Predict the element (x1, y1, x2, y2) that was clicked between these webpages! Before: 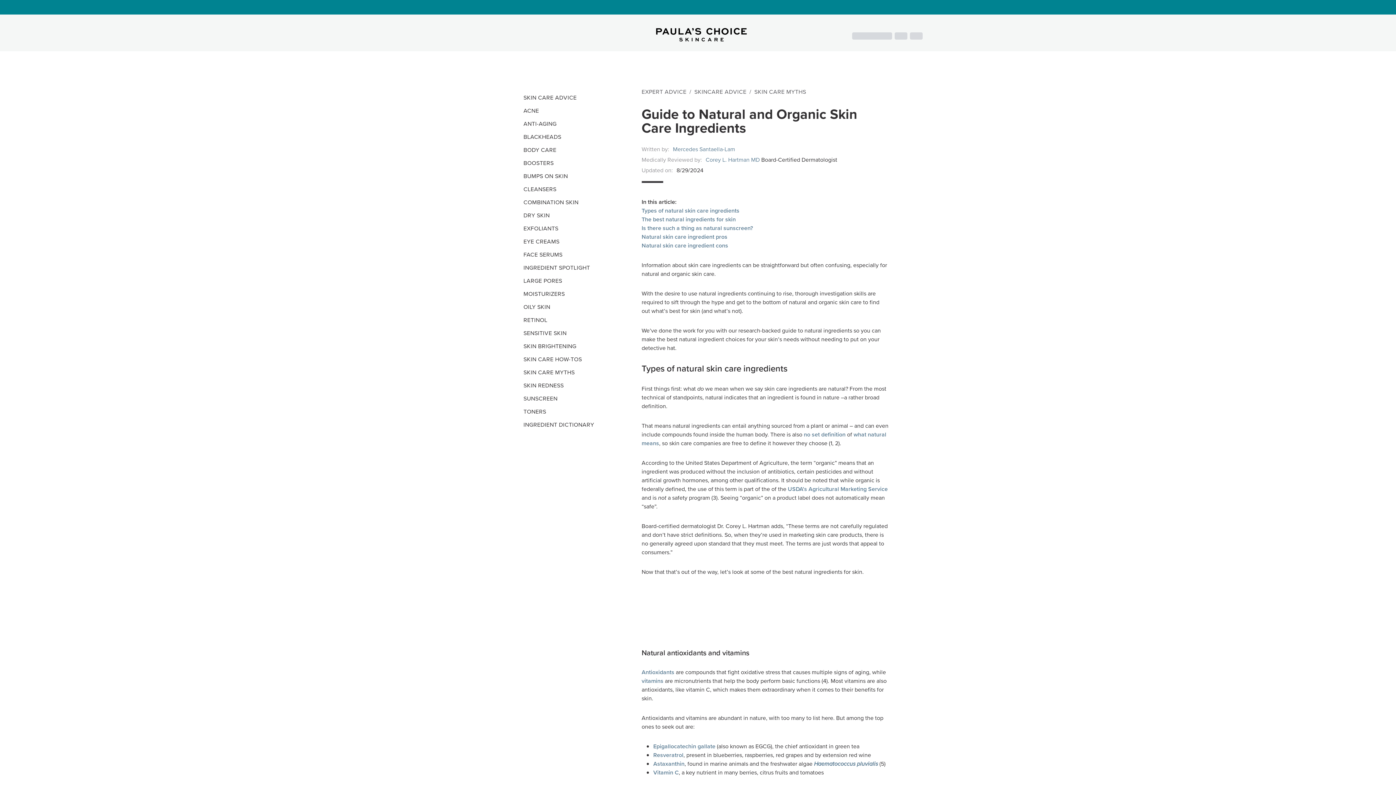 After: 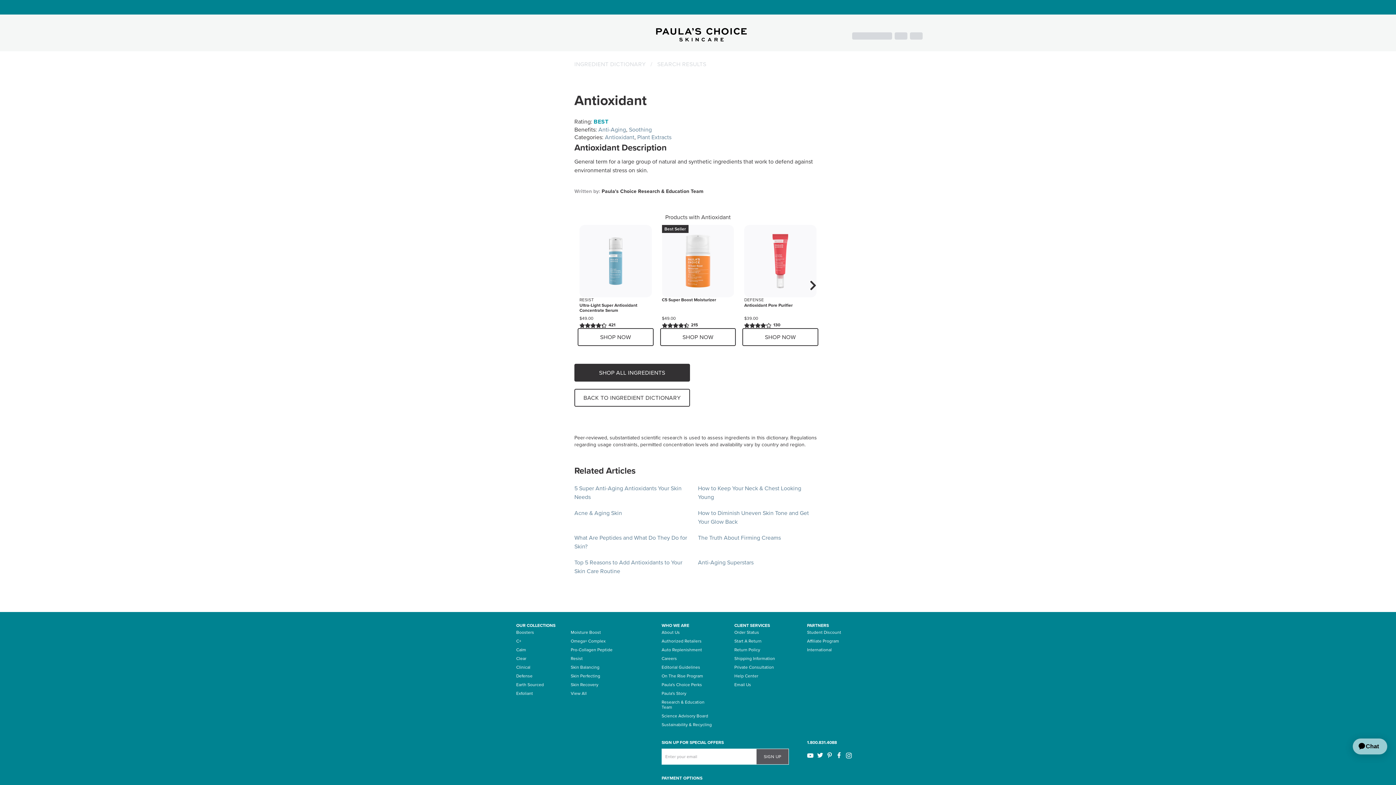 Action: label: Antioxidants bbox: (641, 633, 674, 641)